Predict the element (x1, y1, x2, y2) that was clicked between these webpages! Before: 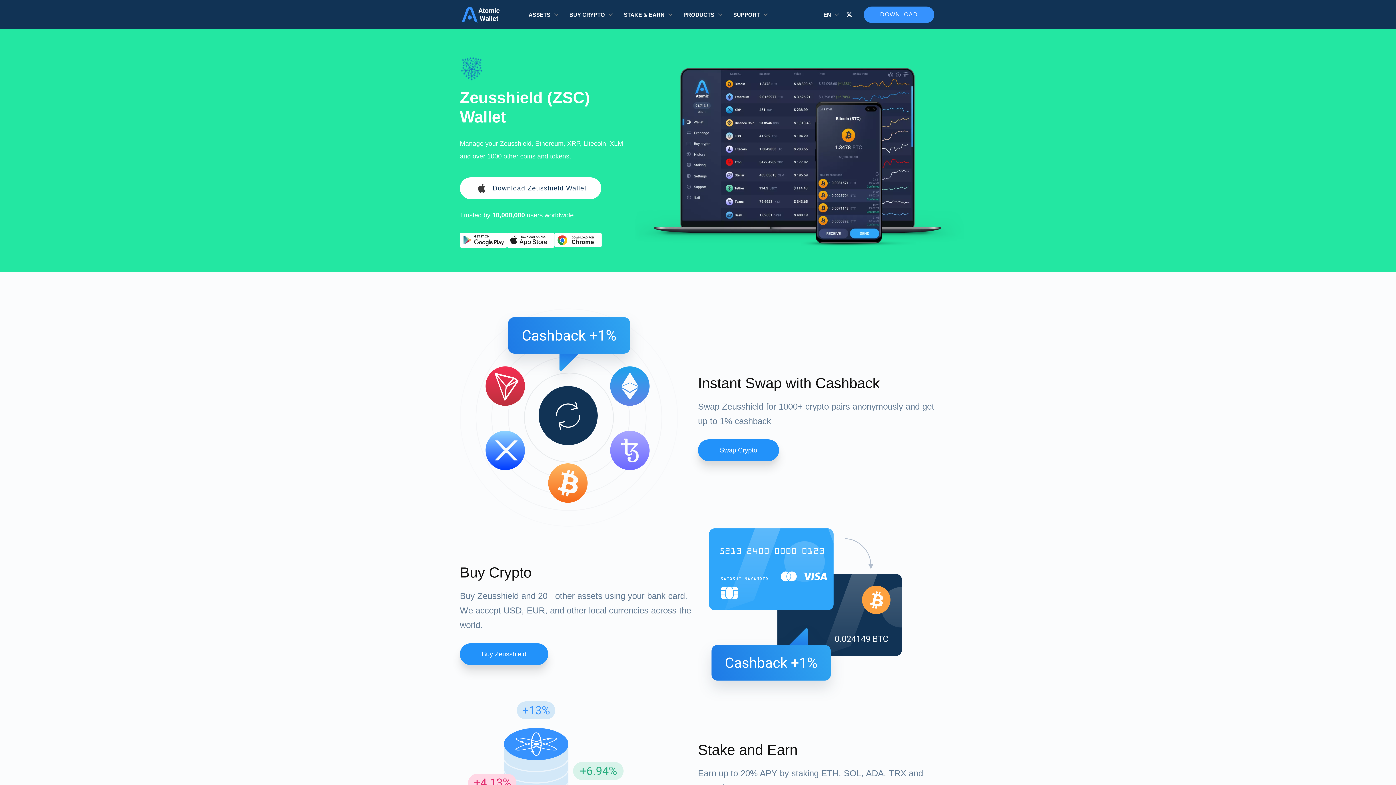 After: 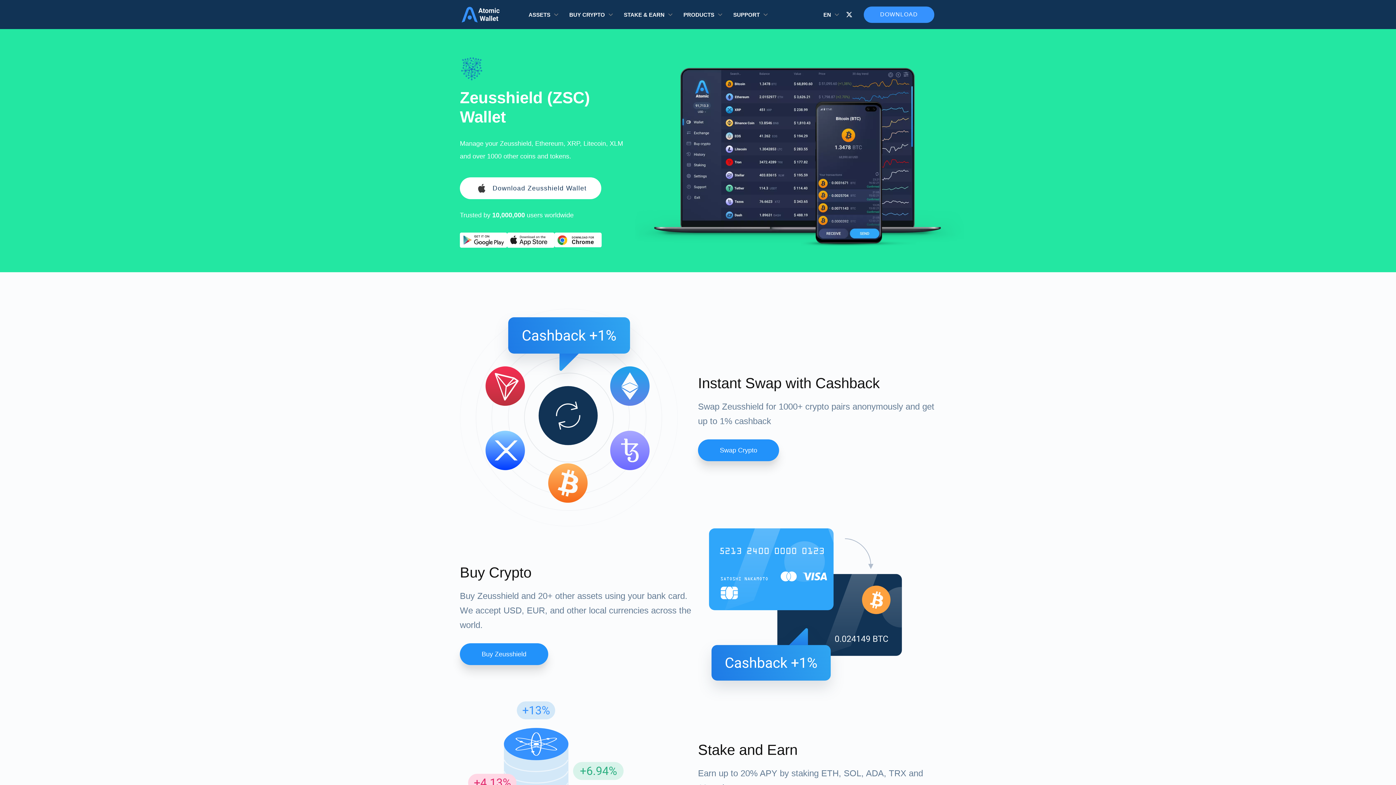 Action: label: Download wallet for android bbox: (460, 232, 507, 247)